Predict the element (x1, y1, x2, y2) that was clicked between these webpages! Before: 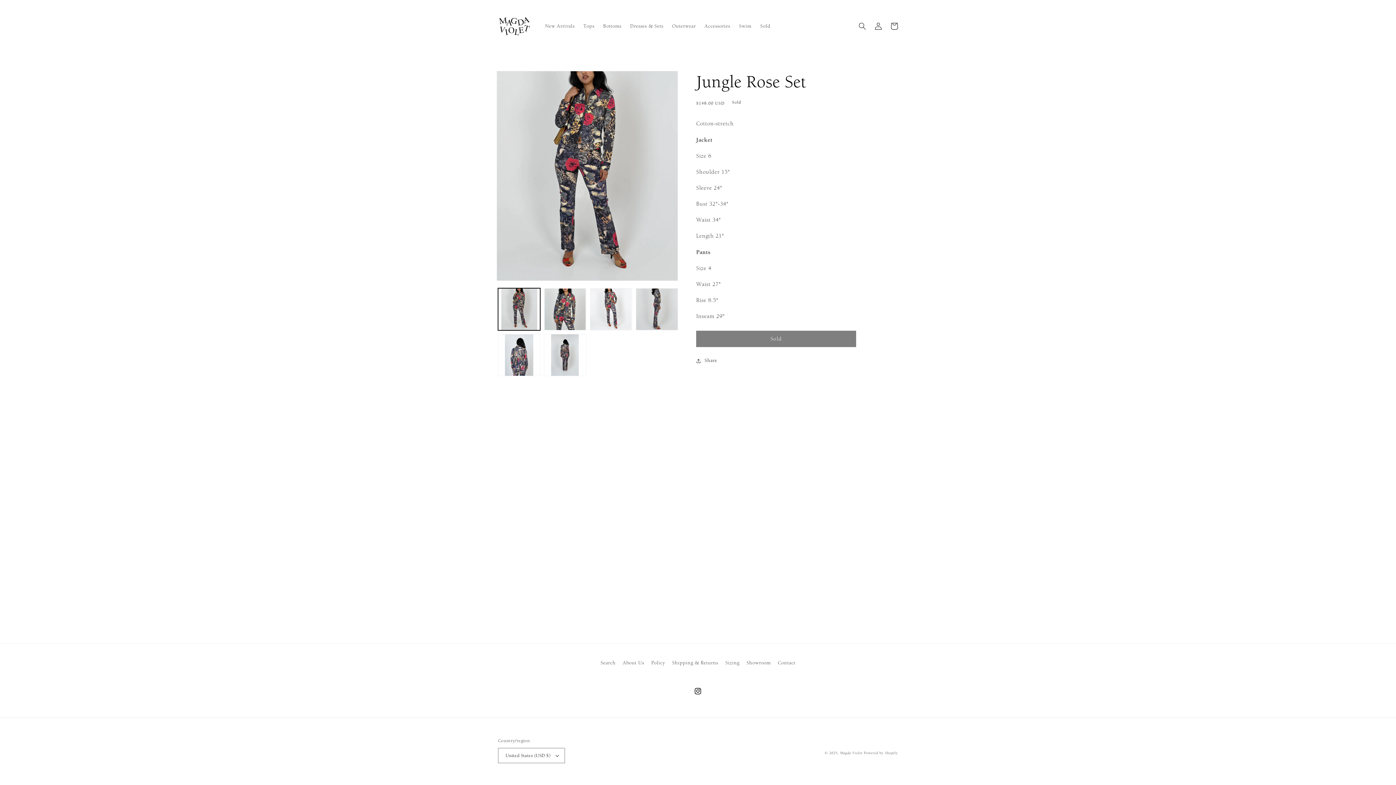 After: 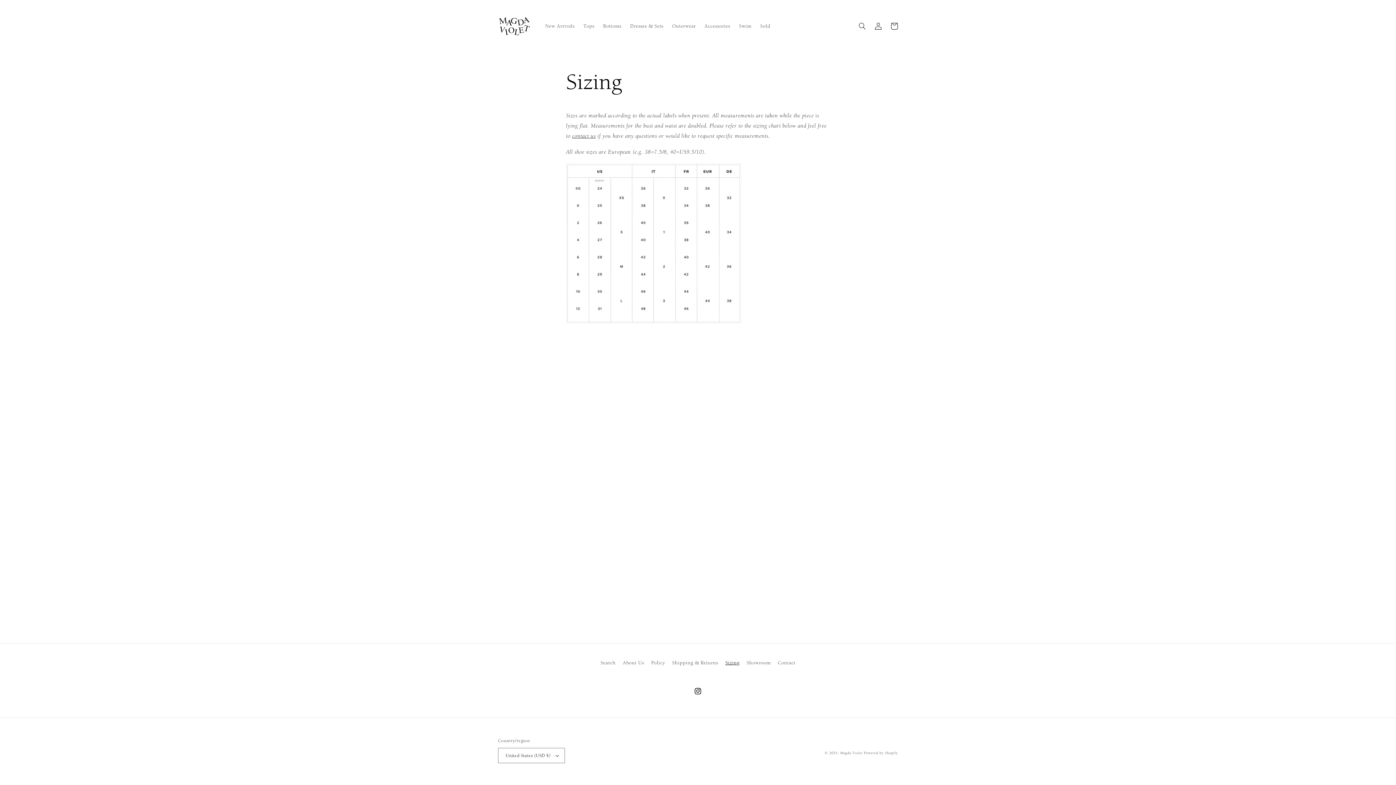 Action: bbox: (725, 657, 739, 669) label: Sizing